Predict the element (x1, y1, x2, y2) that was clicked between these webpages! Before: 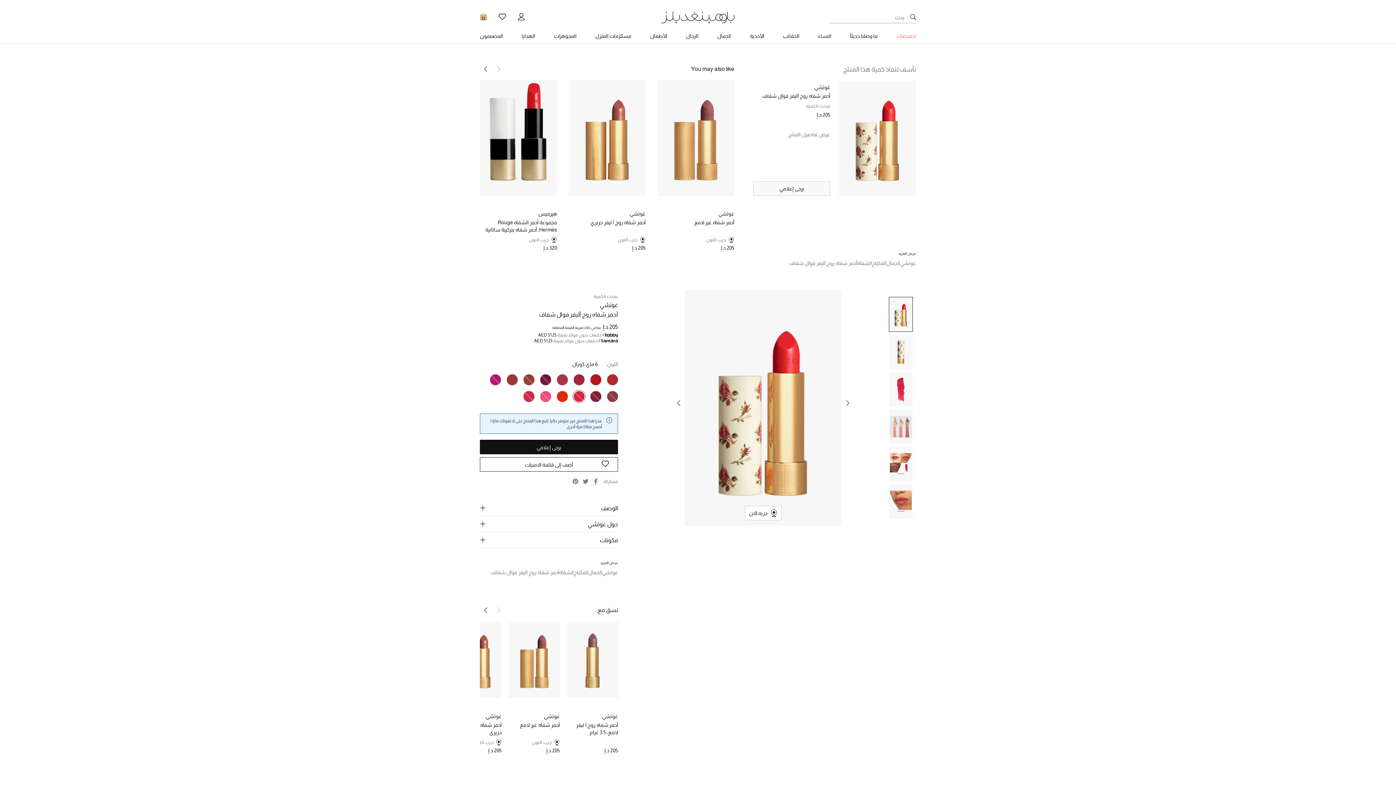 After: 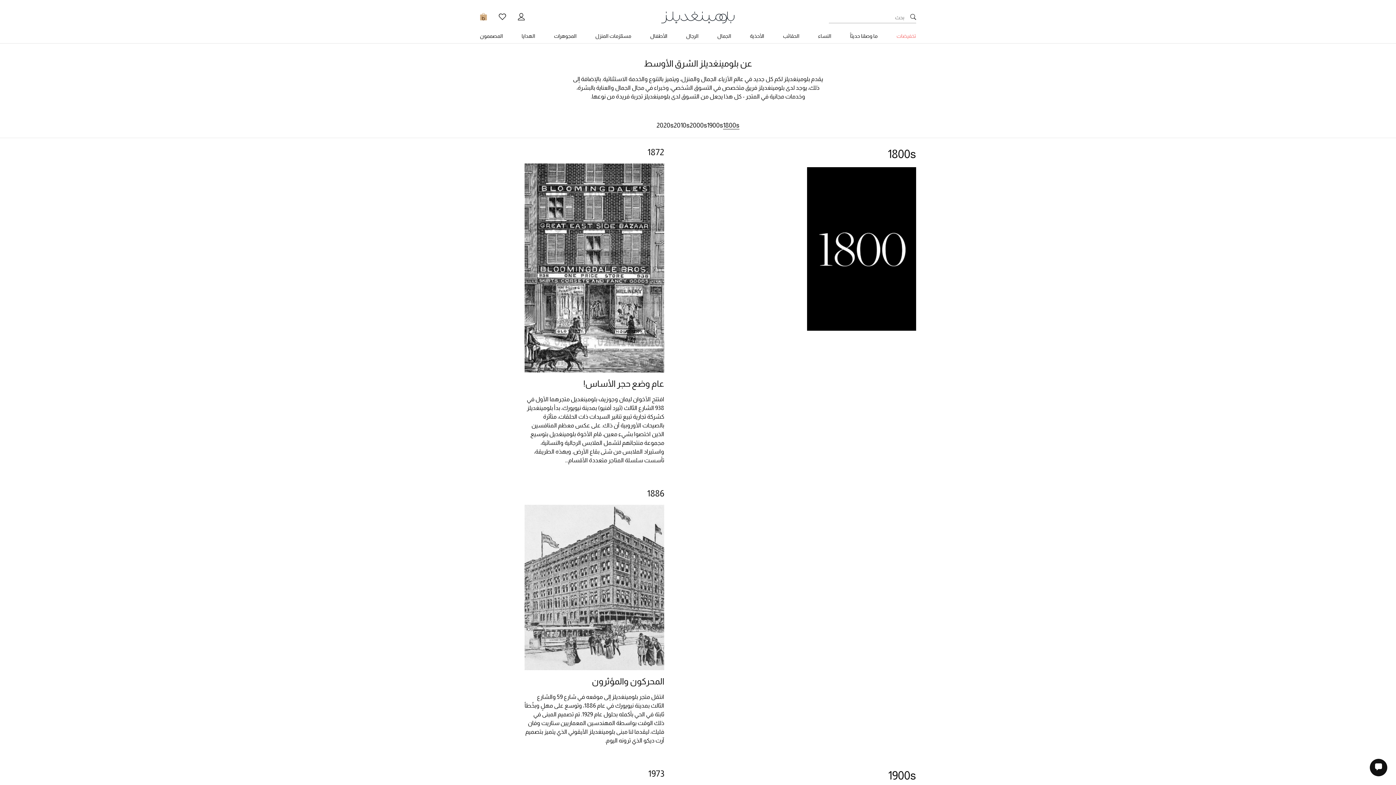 Action: label: قصة بلومينغديلز bbox: (770, 722, 805, 730)